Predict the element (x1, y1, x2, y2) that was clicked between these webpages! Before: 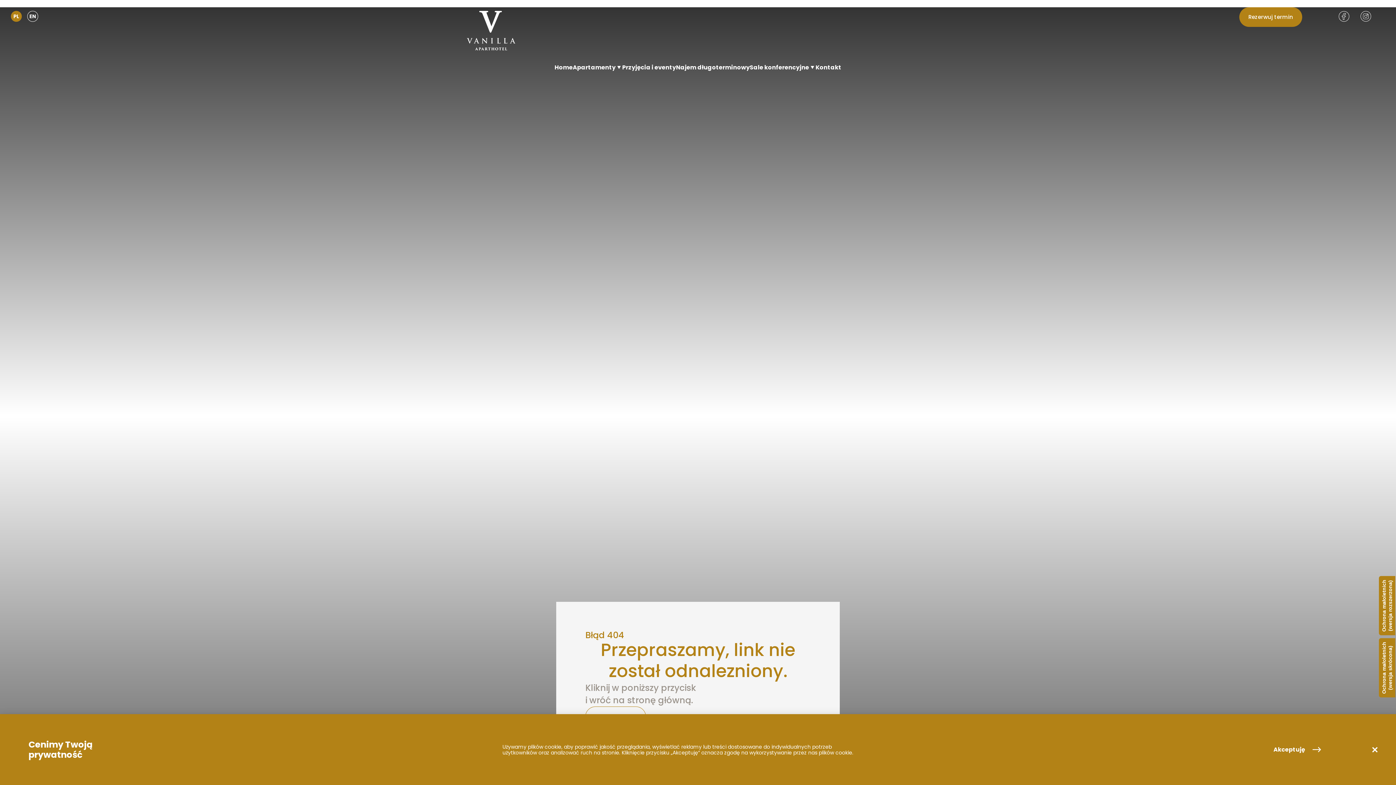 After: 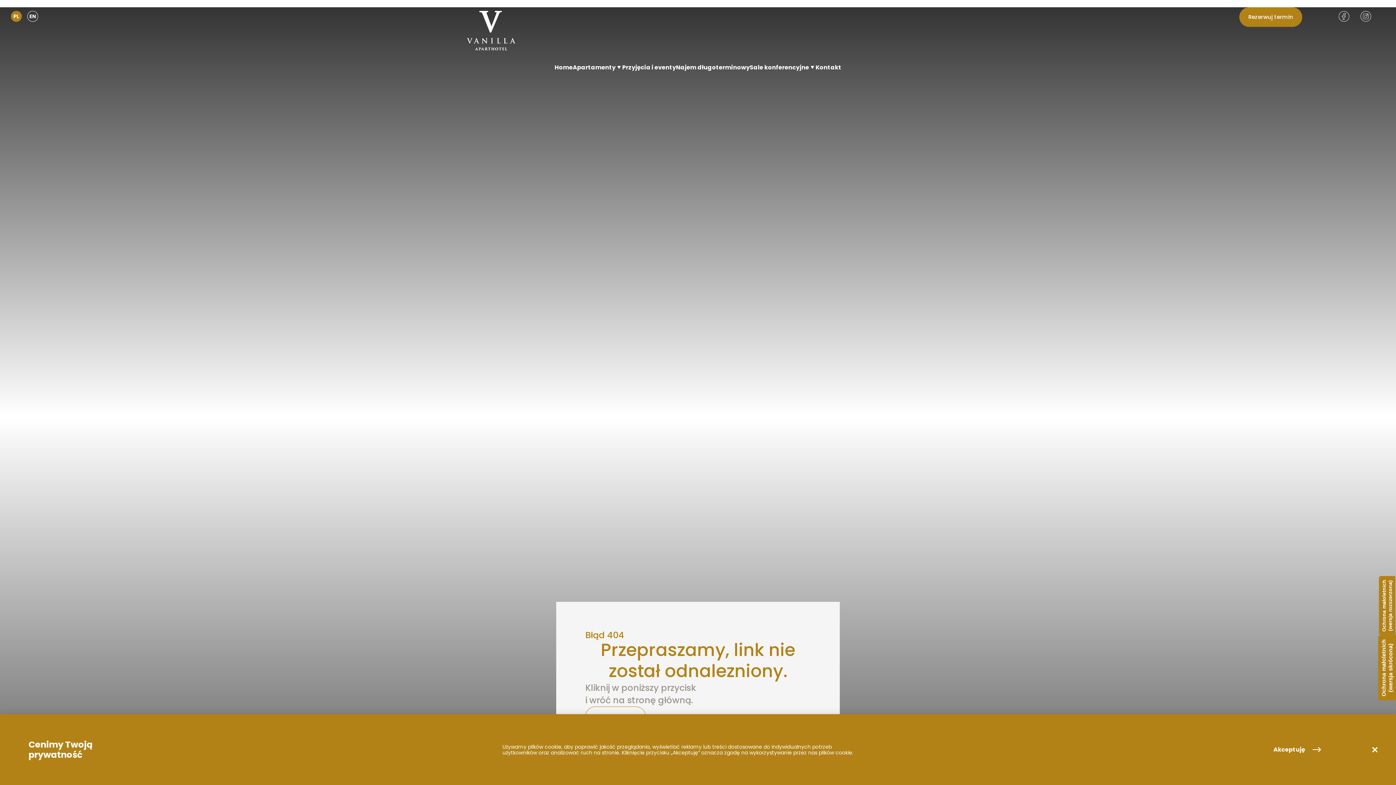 Action: label: Ochrona małoletnich
(wersja skrócona) bbox: (1381, 642, 1393, 694)